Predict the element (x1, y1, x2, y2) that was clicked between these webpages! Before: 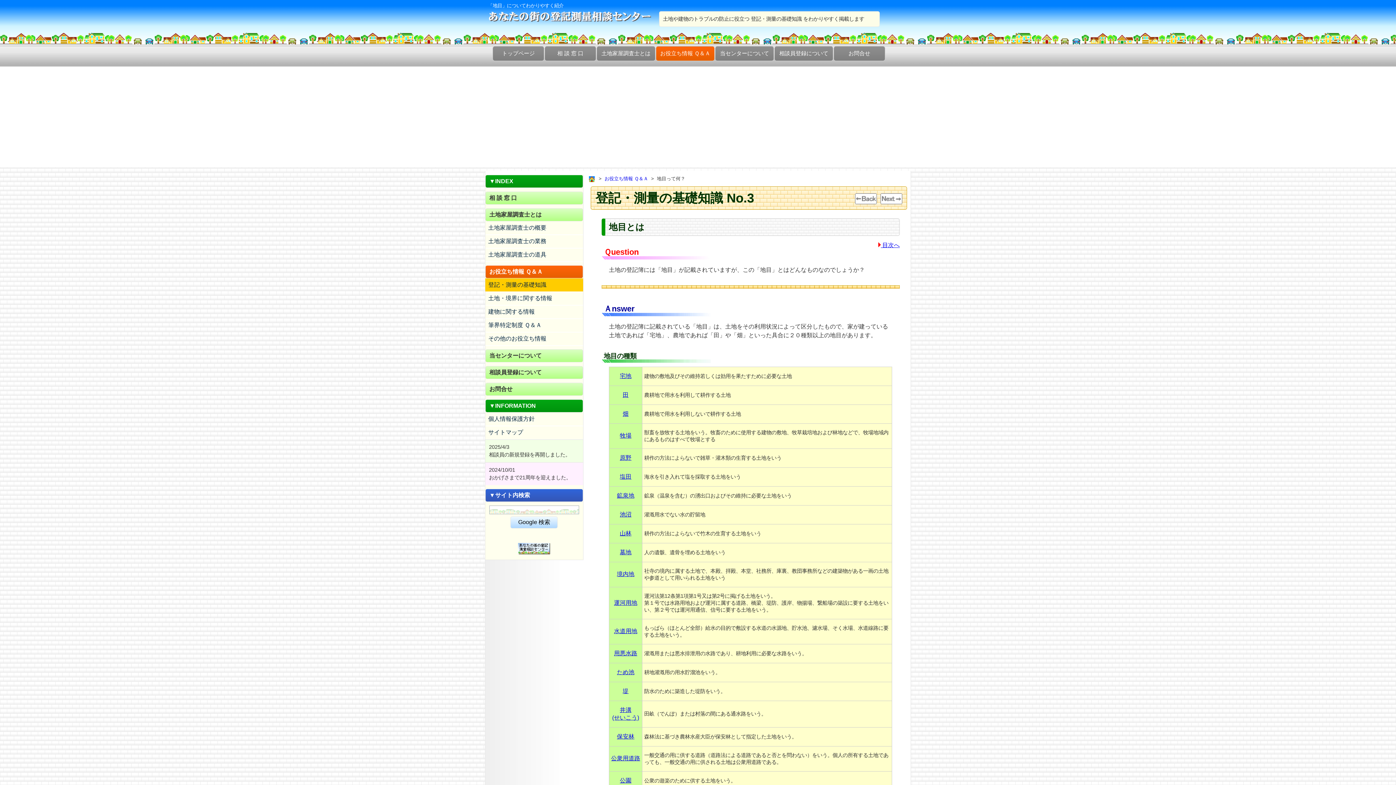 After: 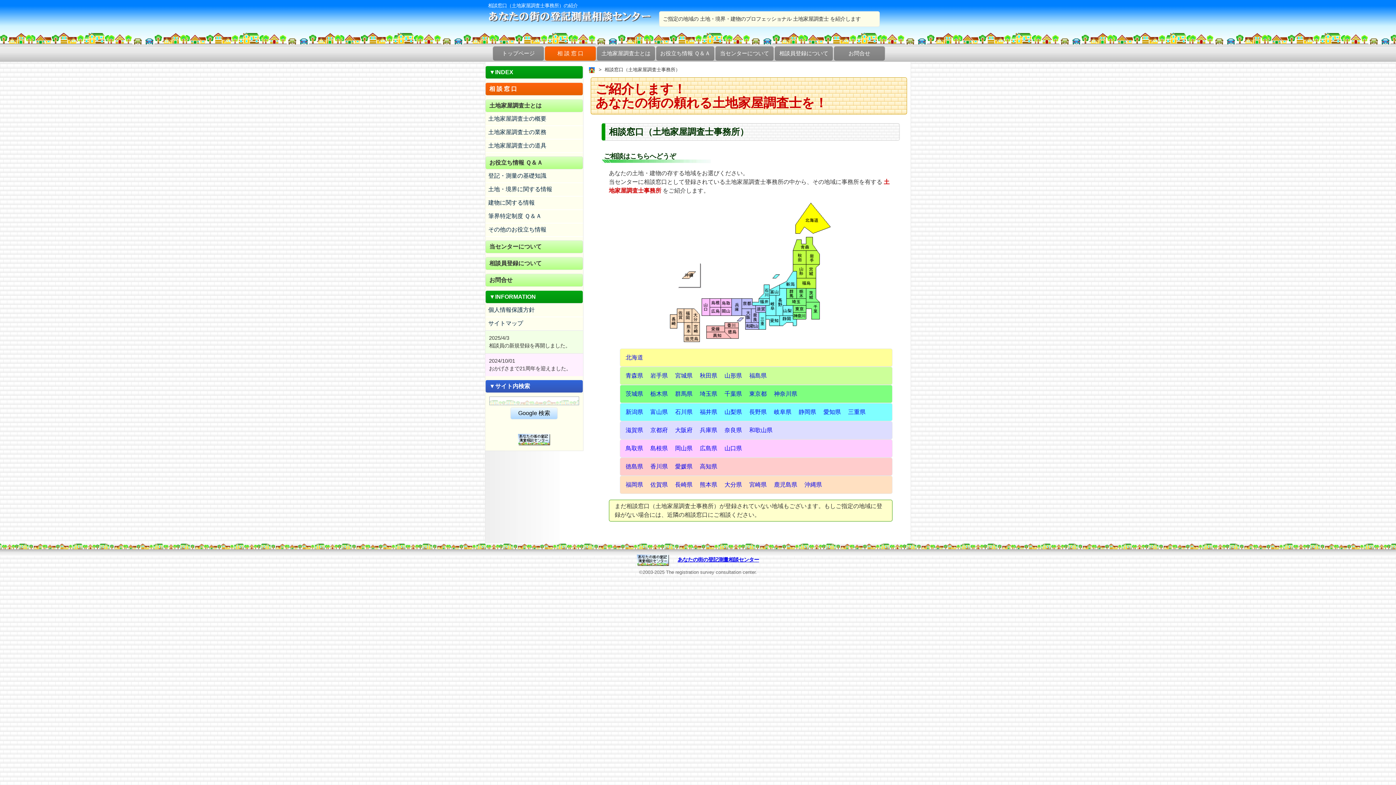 Action: label: 相 談 窓 口 bbox: (485, 191, 583, 204)